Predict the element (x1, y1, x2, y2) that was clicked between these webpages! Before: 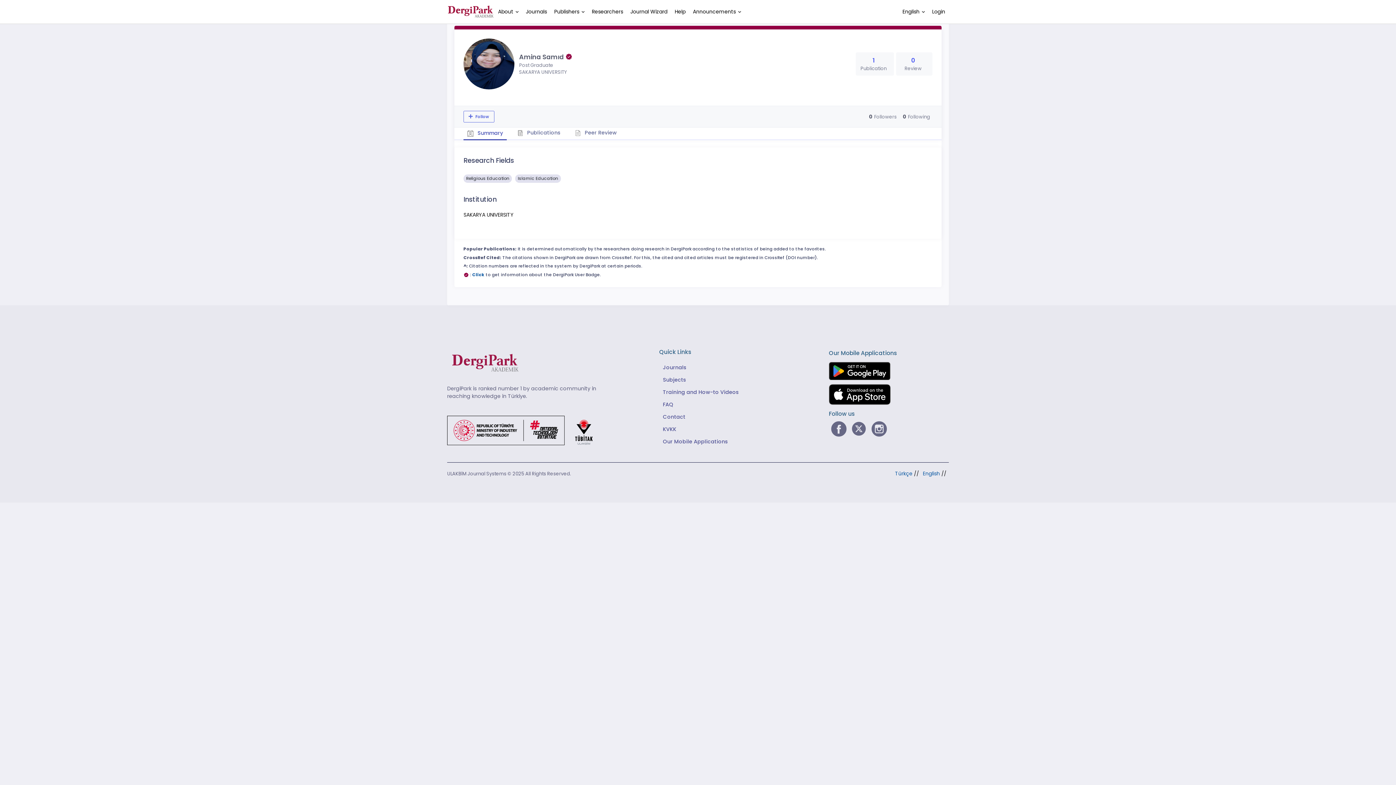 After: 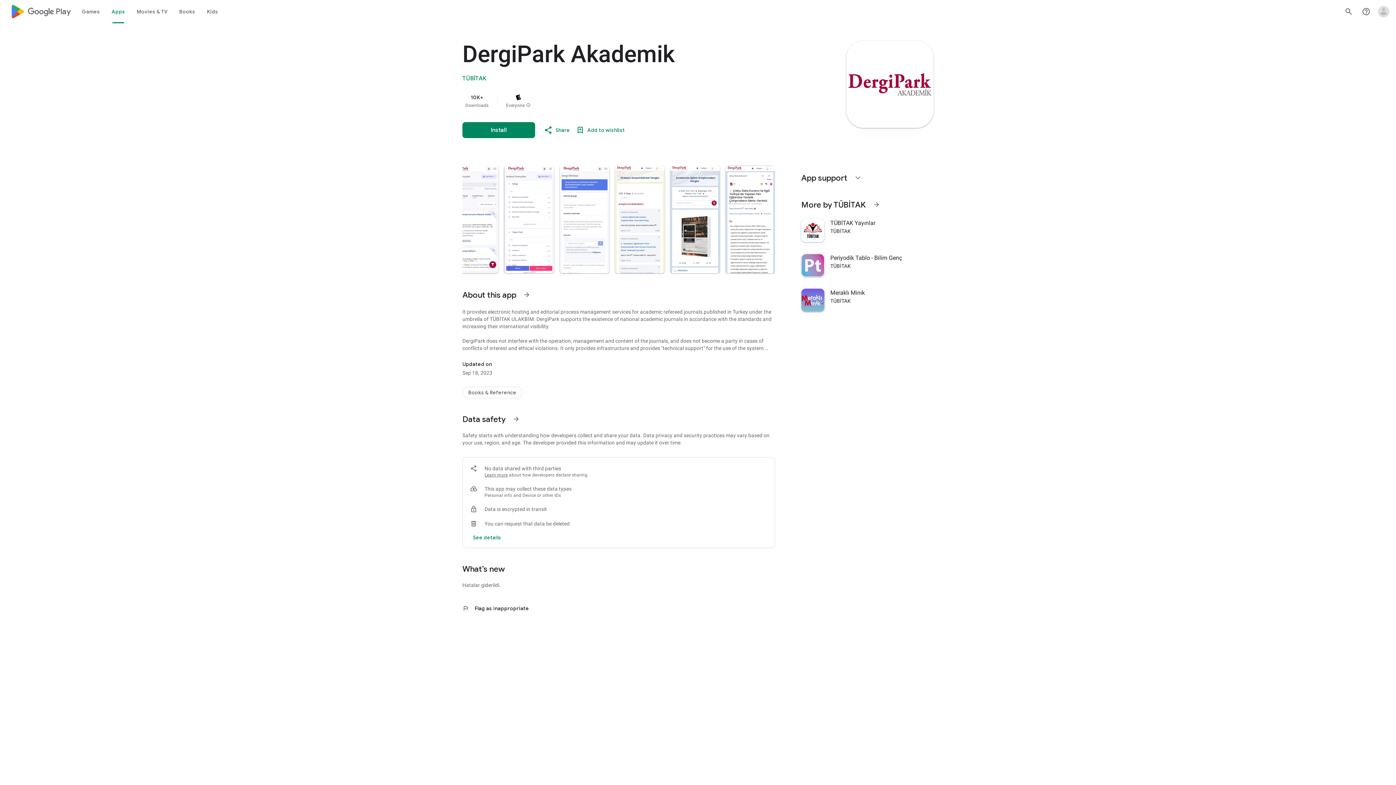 Action: bbox: (829, 367, 890, 374)